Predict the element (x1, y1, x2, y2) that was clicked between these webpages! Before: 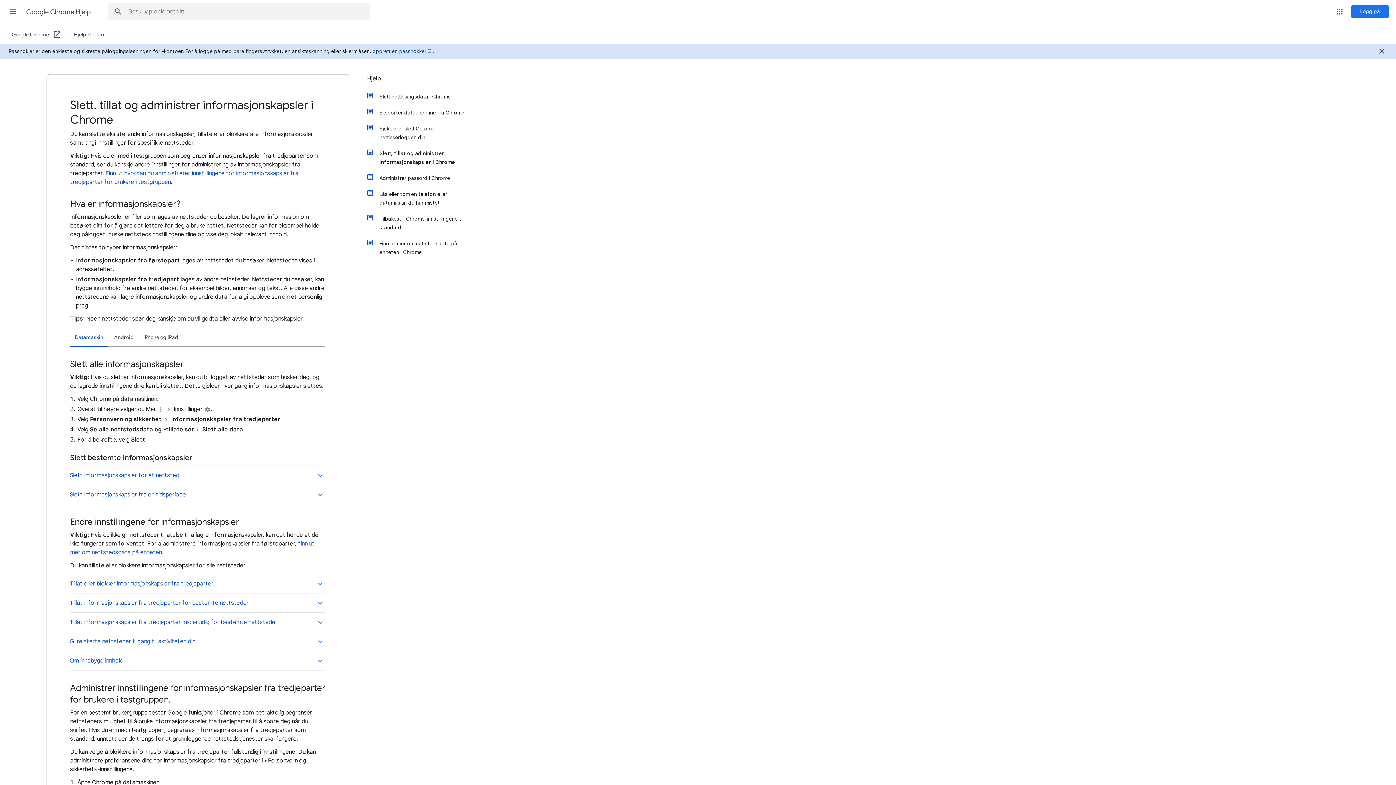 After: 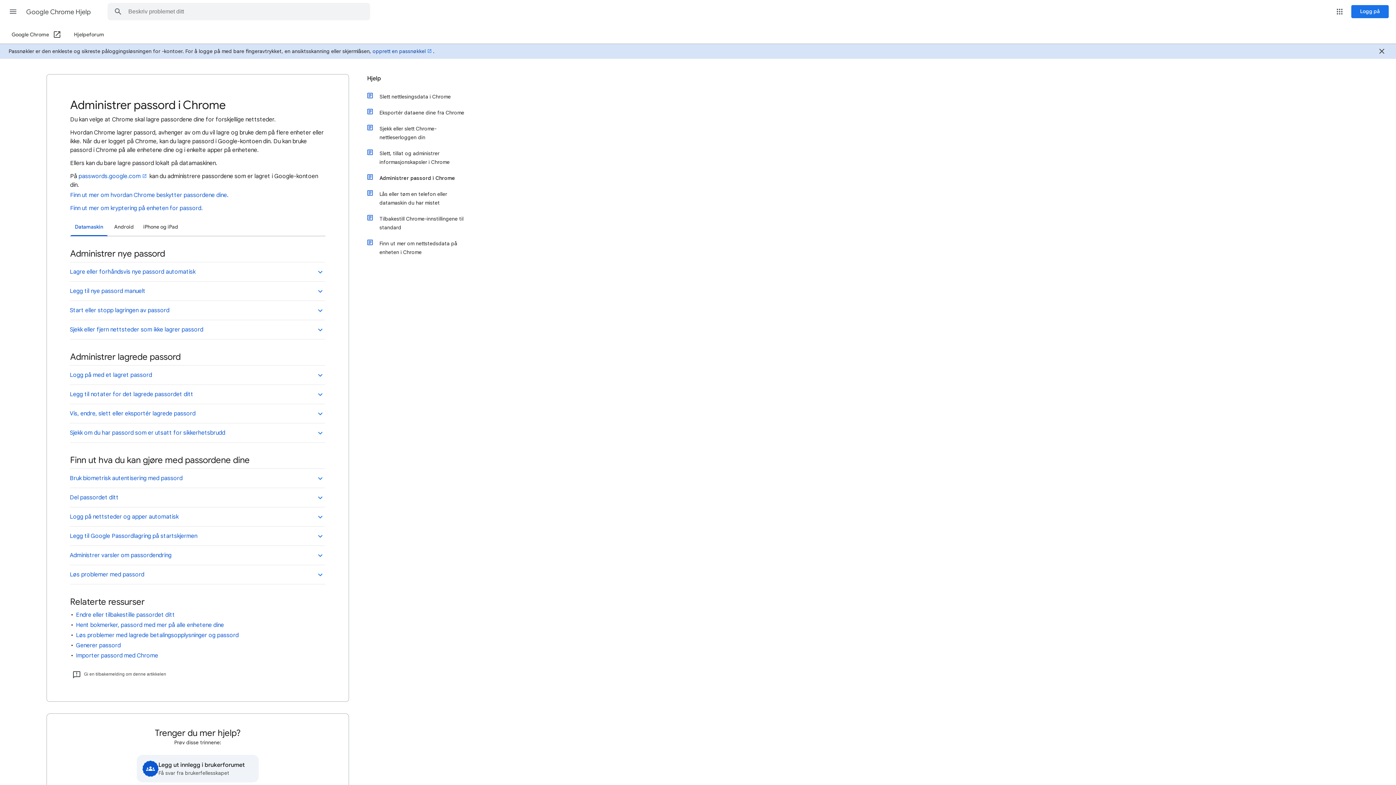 Action: bbox: (374, 170, 472, 186) label: Administrer passord i Chrome